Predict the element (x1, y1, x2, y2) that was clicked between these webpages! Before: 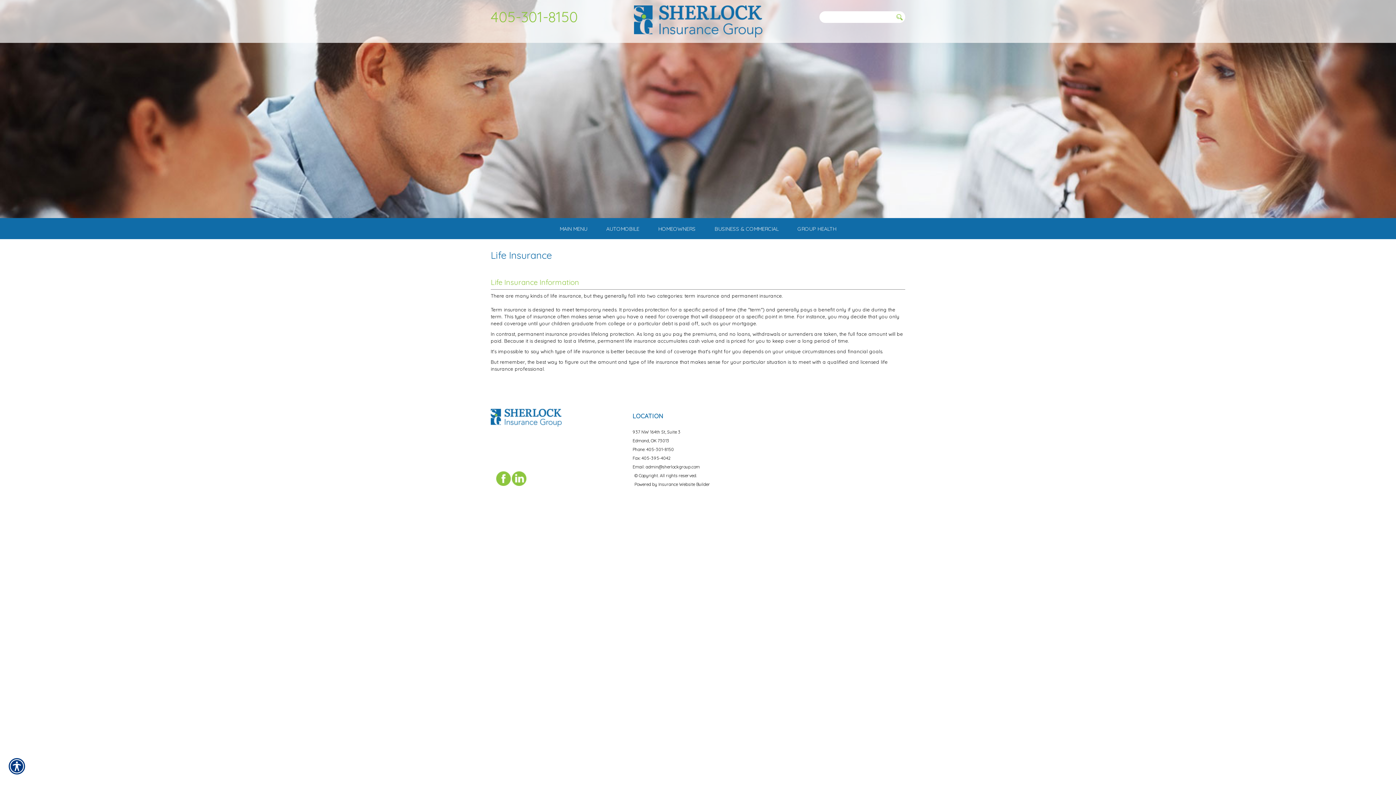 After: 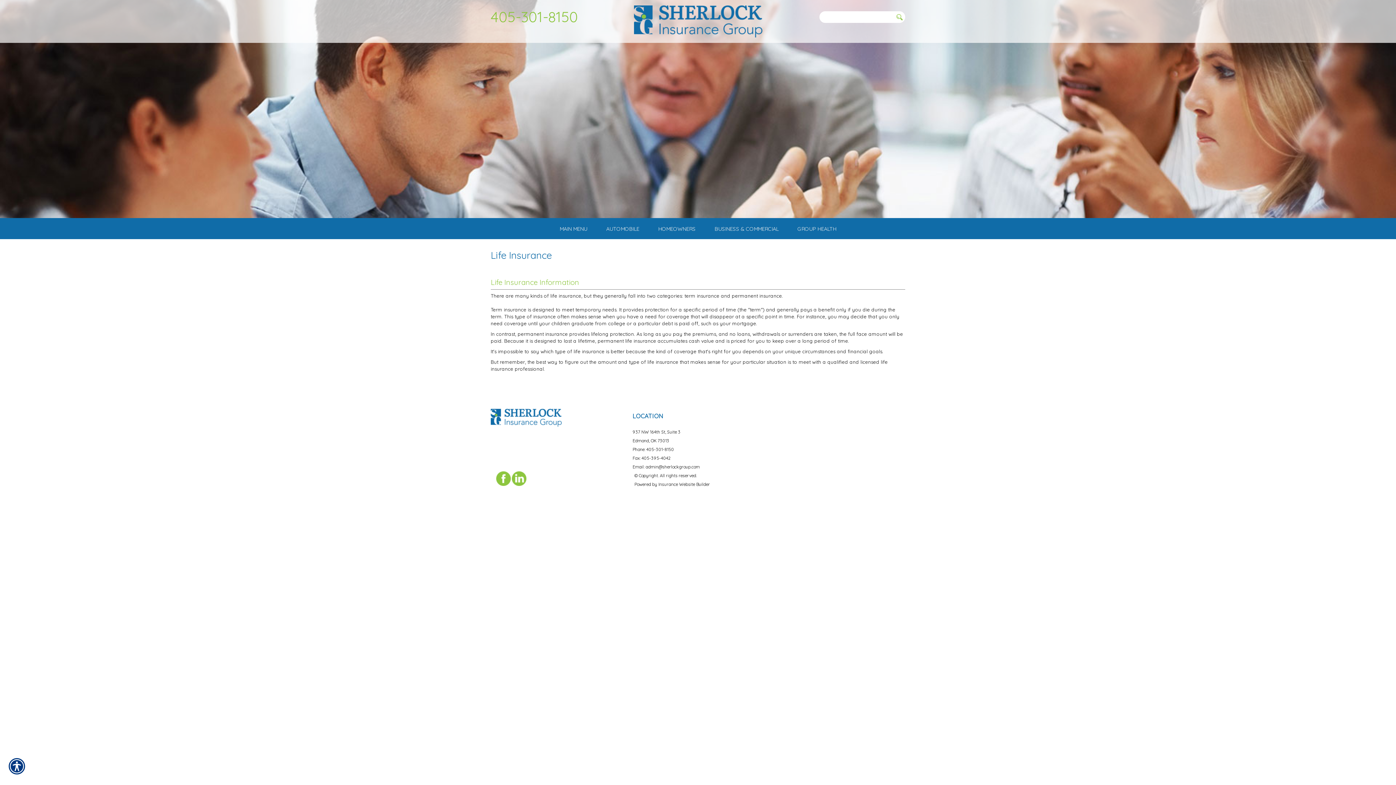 Action: bbox: (490, 7, 578, 25) label: 405-301-8150